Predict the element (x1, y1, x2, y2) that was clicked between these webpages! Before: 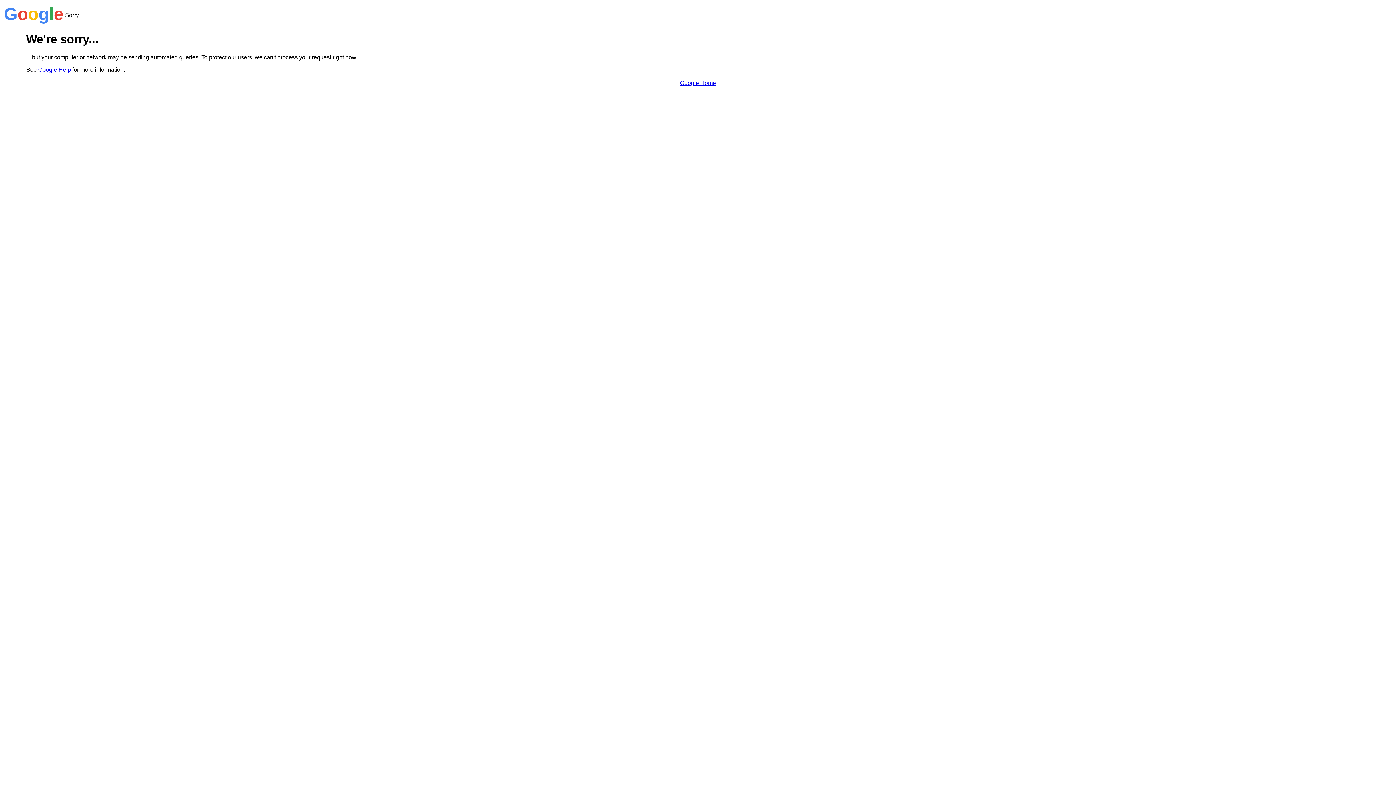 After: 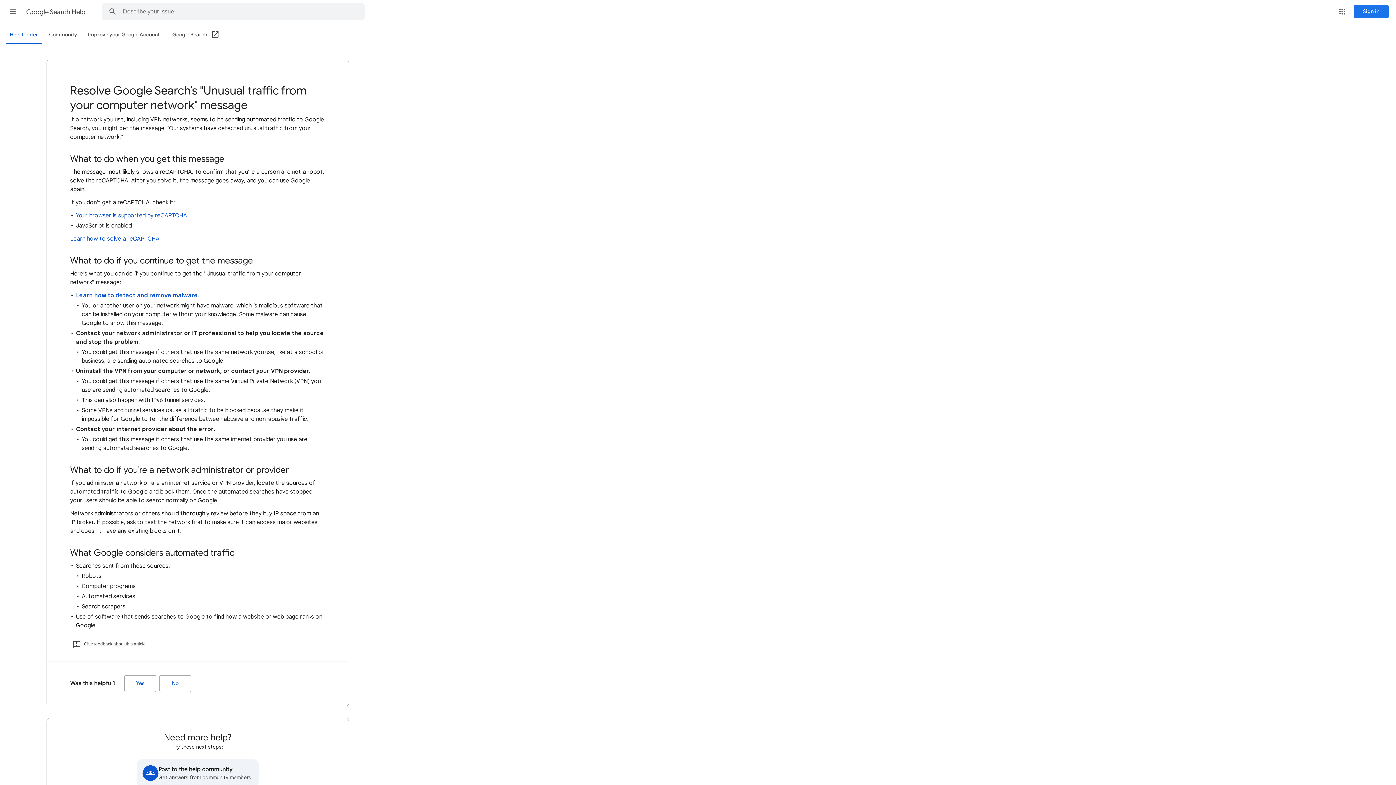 Action: bbox: (38, 66, 70, 72) label: Google Help